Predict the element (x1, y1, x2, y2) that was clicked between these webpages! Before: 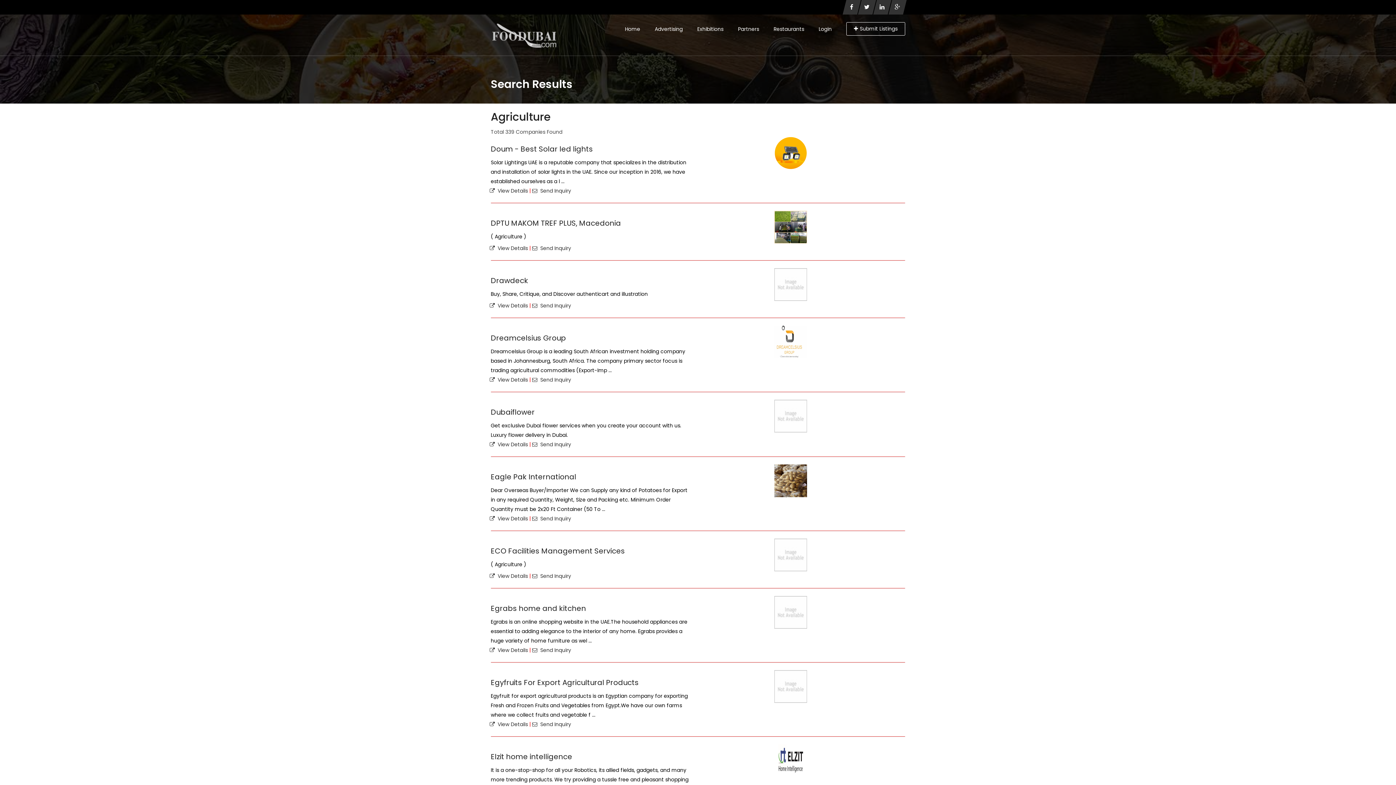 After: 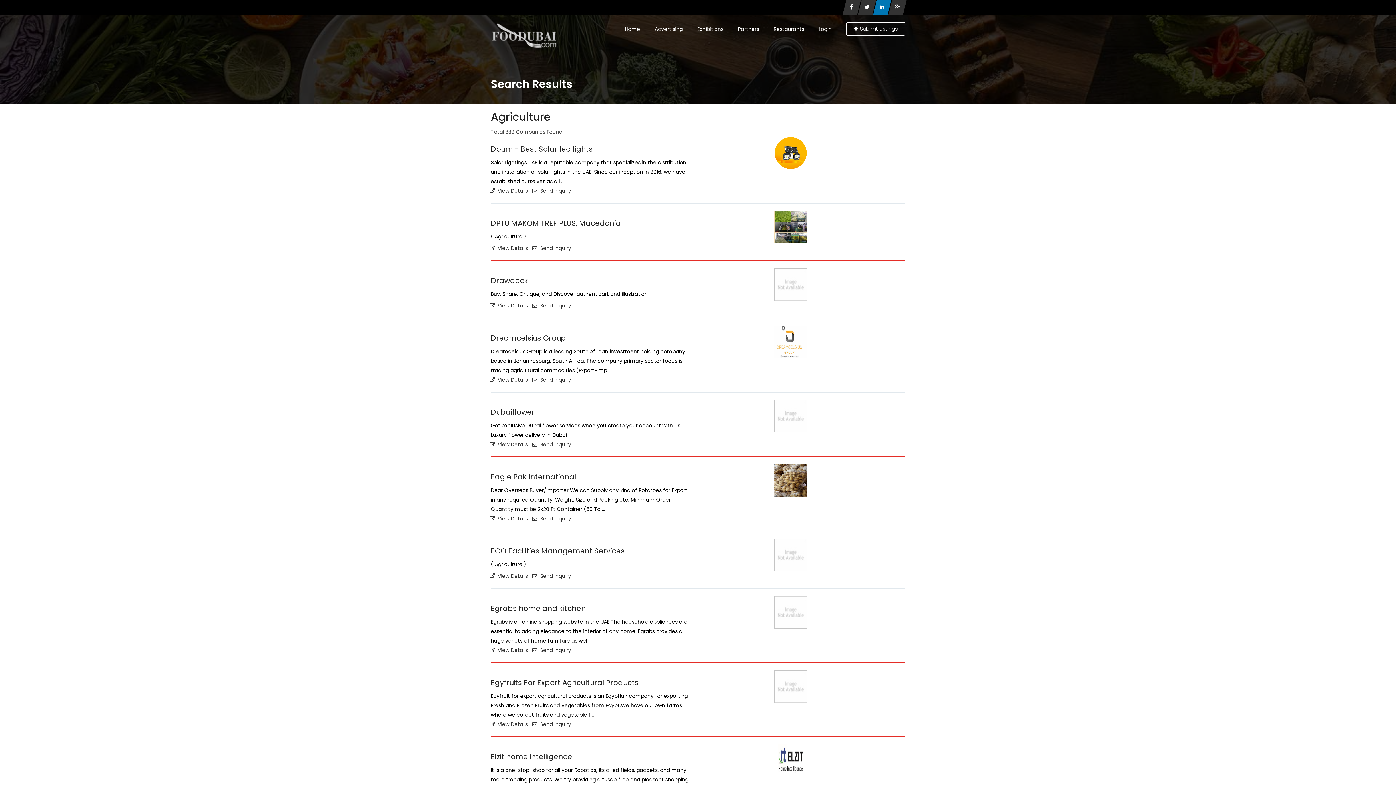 Action: bbox: (876, 0, 887, 14)